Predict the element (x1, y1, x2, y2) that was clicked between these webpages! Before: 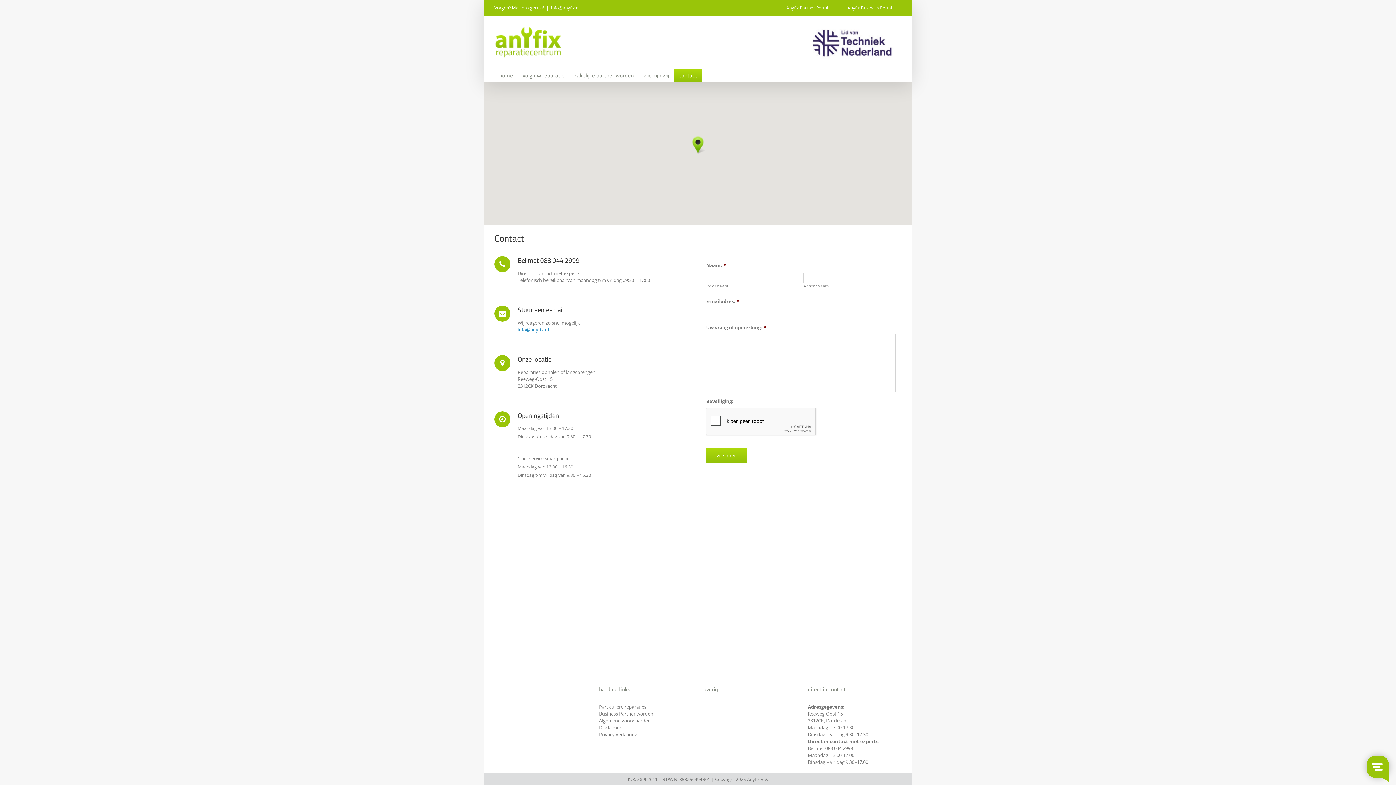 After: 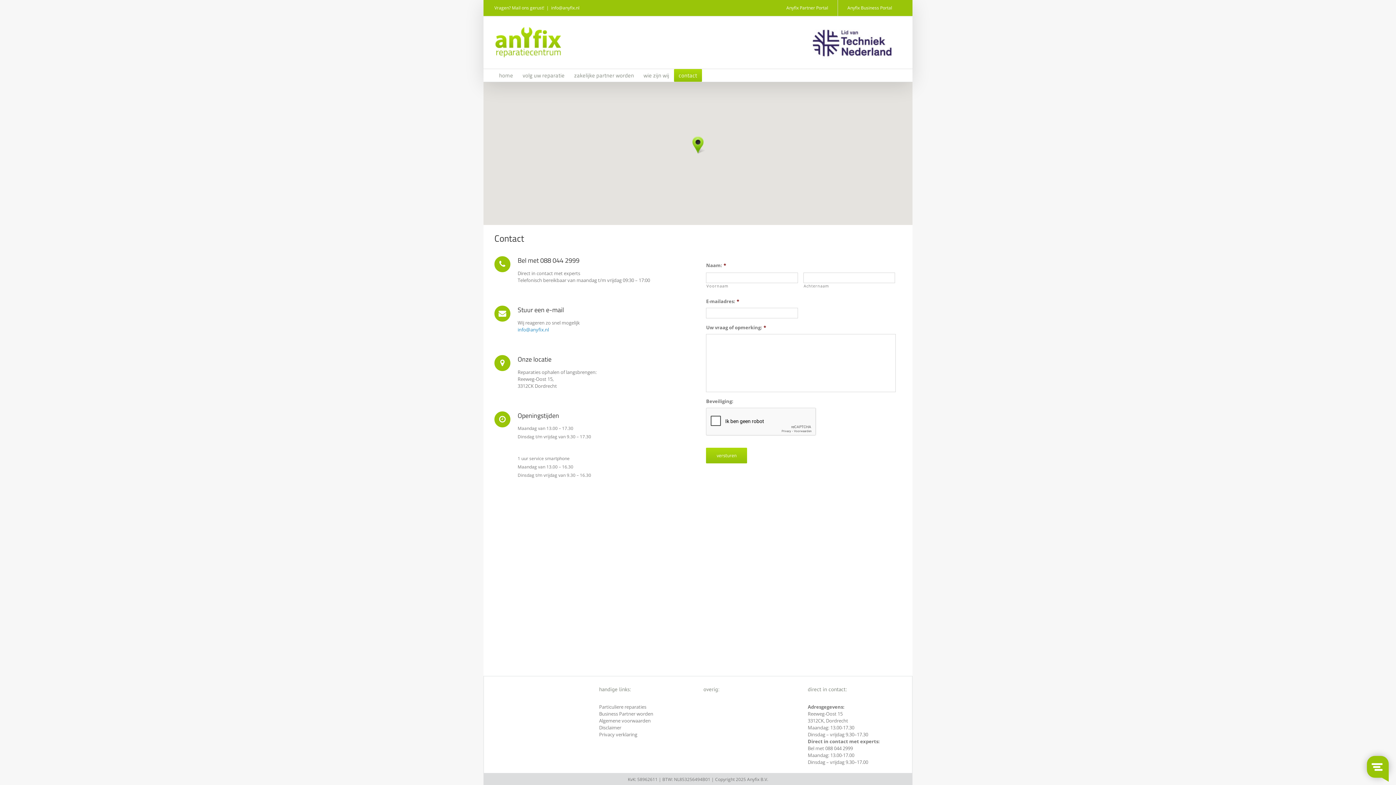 Action: label: contact bbox: (674, 69, 702, 81)